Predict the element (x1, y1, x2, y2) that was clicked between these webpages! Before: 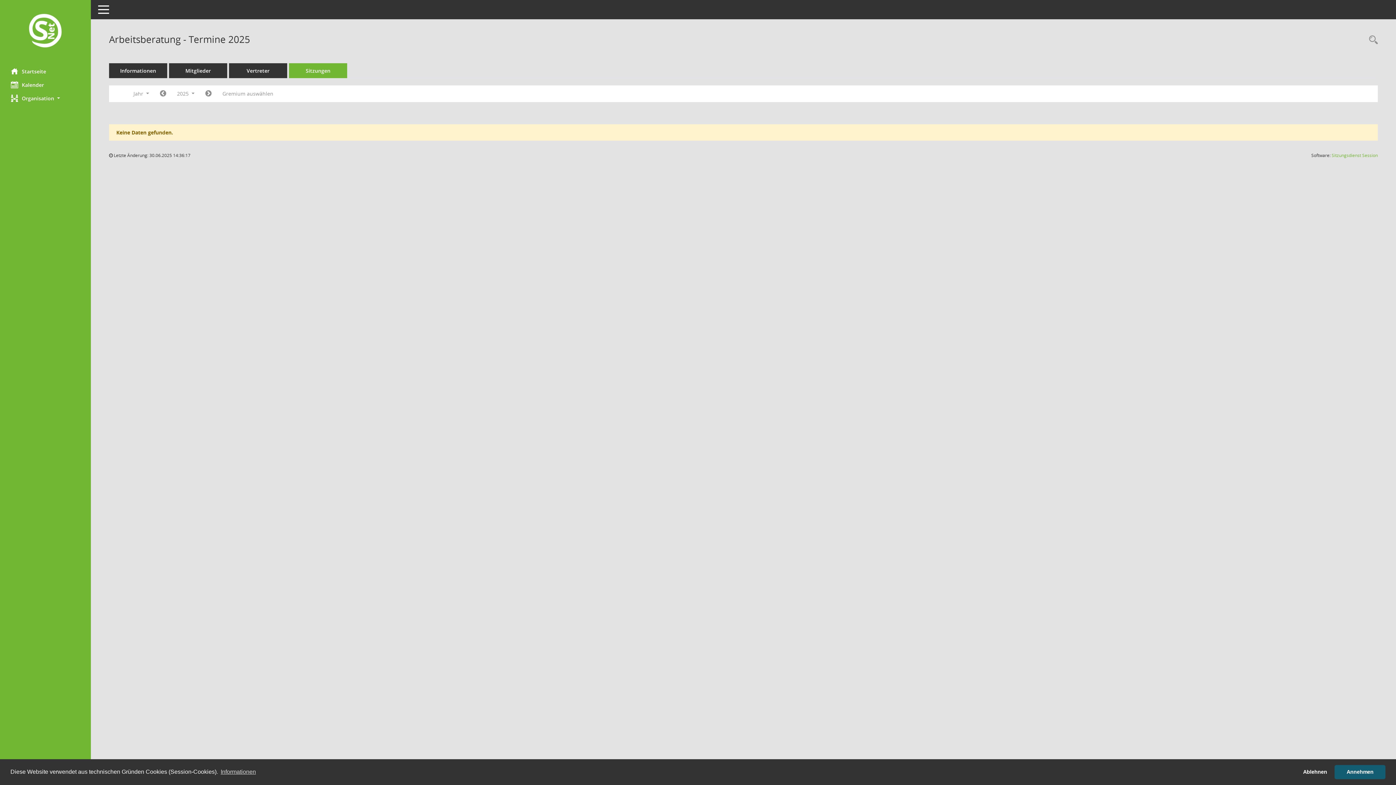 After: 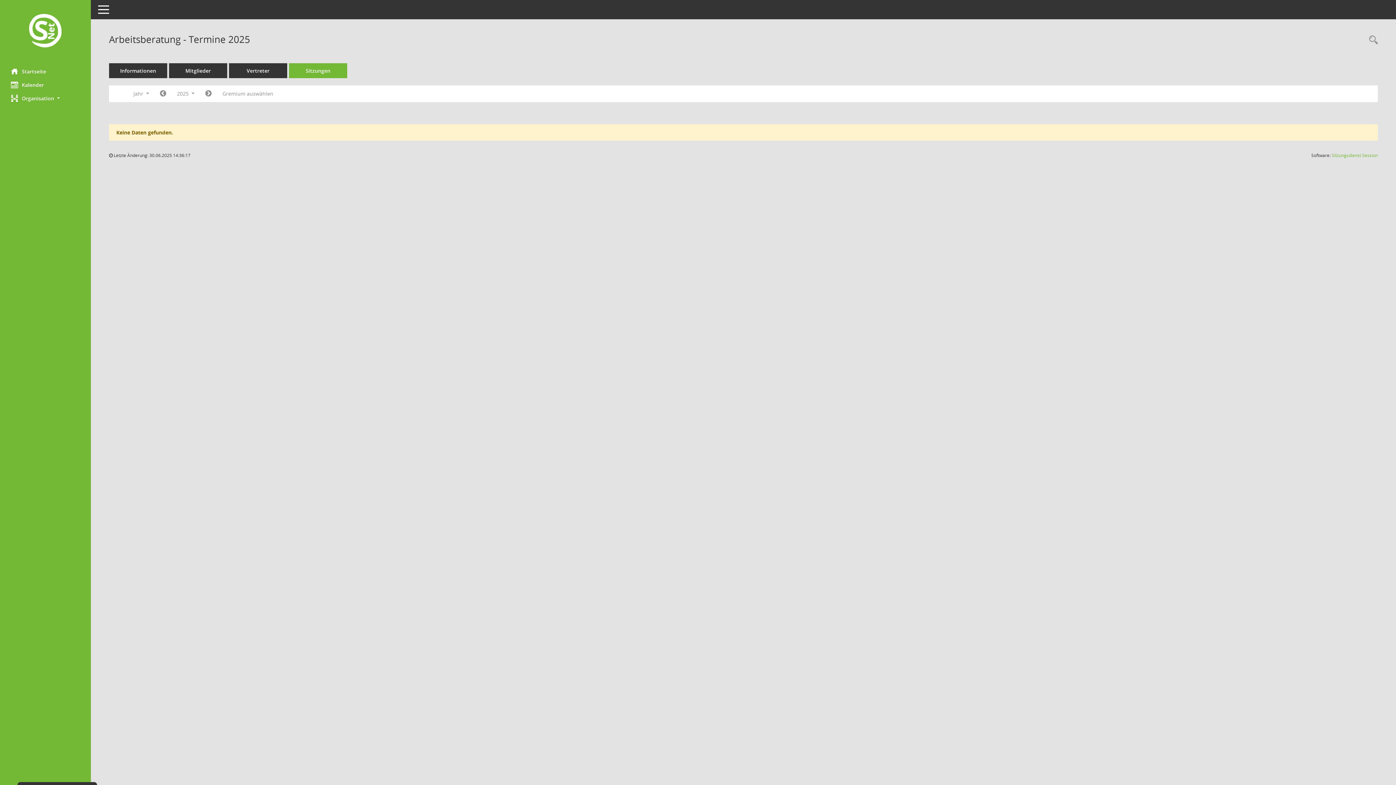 Action: label: allow cookies bbox: (1334, 765, 1385, 779)